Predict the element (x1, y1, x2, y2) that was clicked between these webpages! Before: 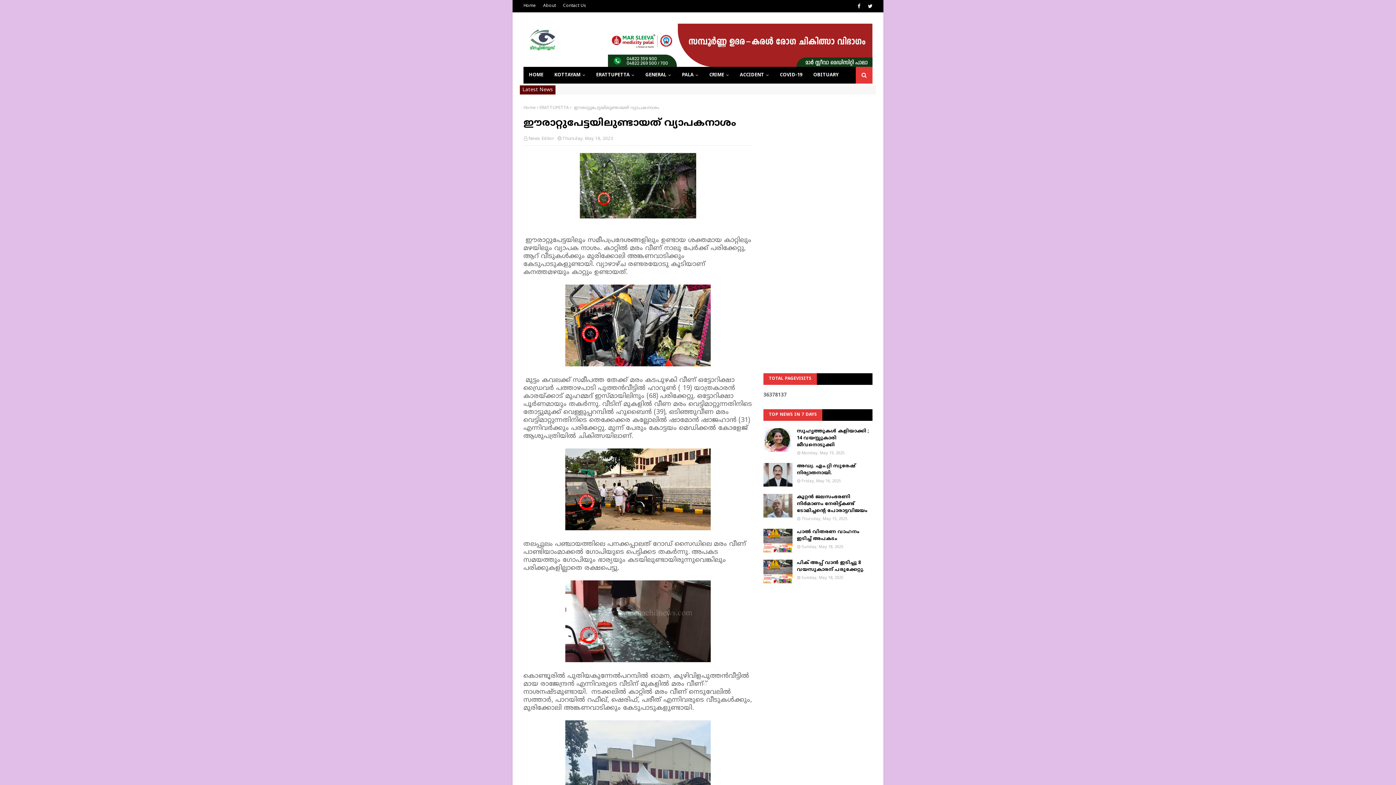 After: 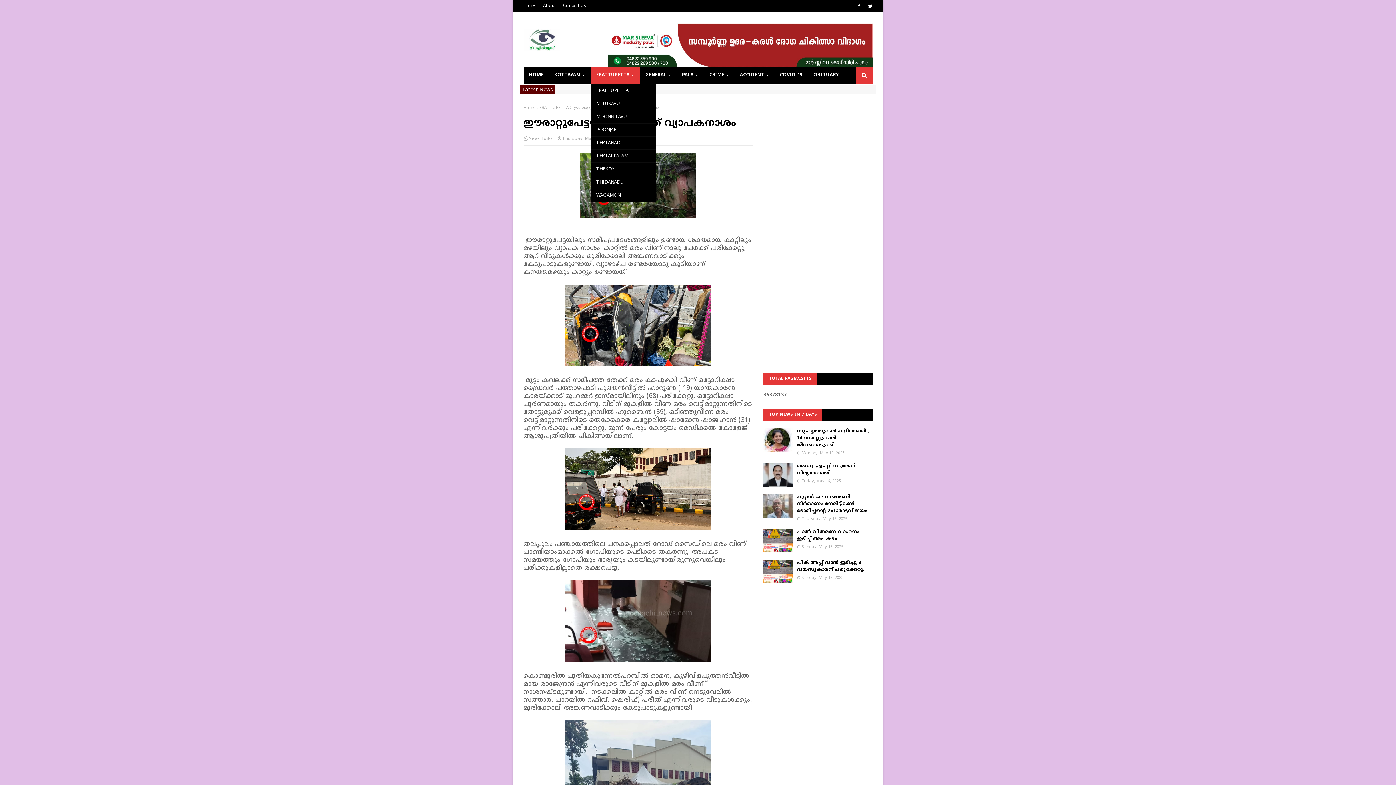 Action: label: ERATTUPETTA bbox: (590, 66, 640, 83)